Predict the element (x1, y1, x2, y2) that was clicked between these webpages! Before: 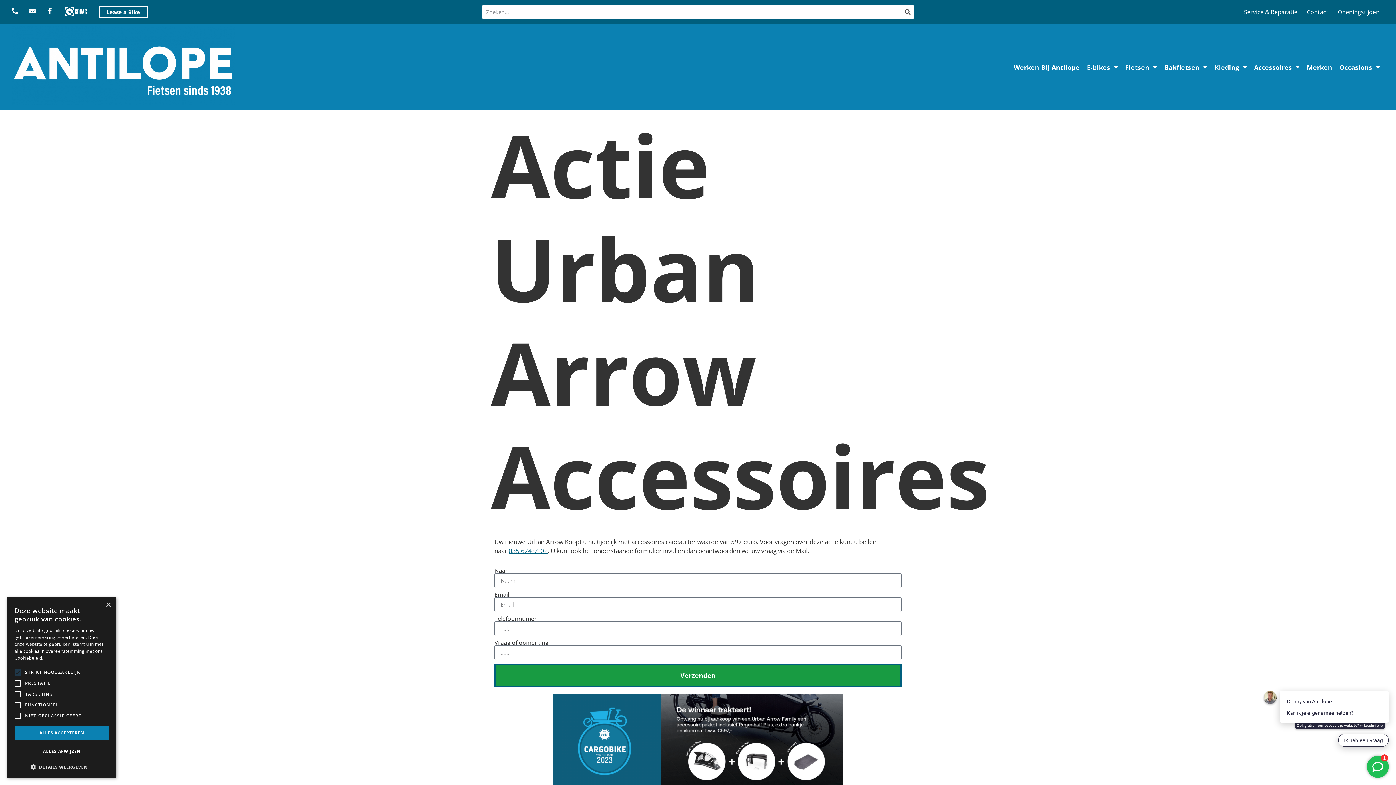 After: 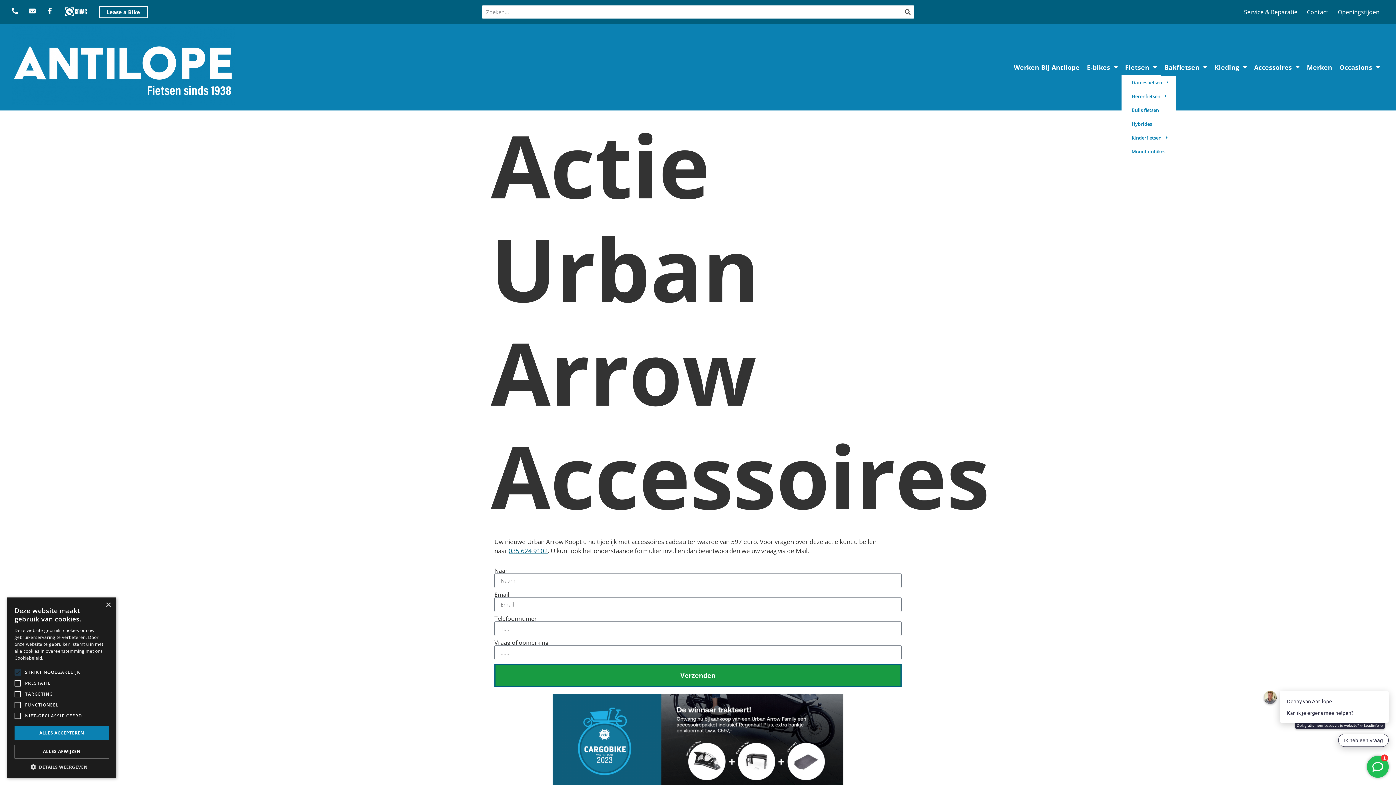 Action: label: Fietsen bbox: (1121, 58, 1161, 75)